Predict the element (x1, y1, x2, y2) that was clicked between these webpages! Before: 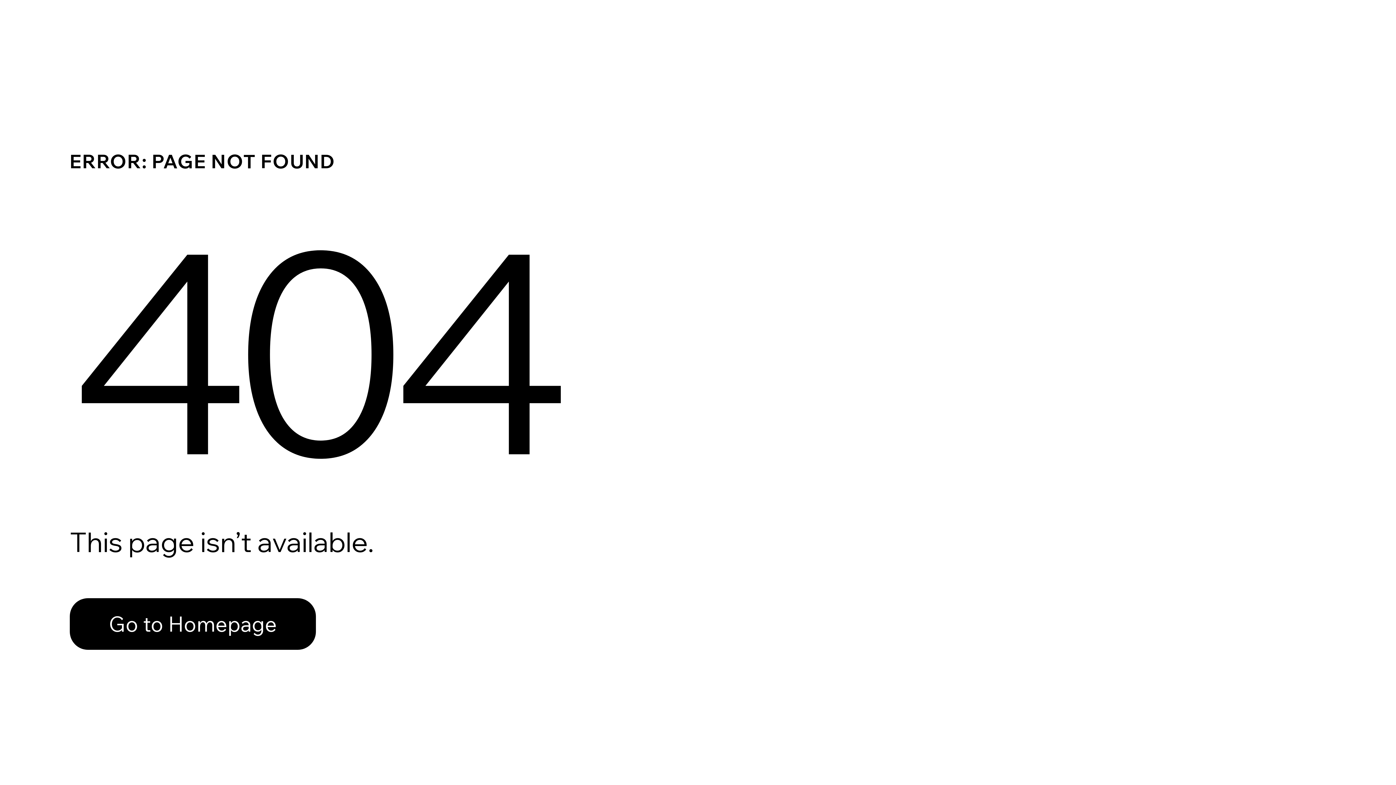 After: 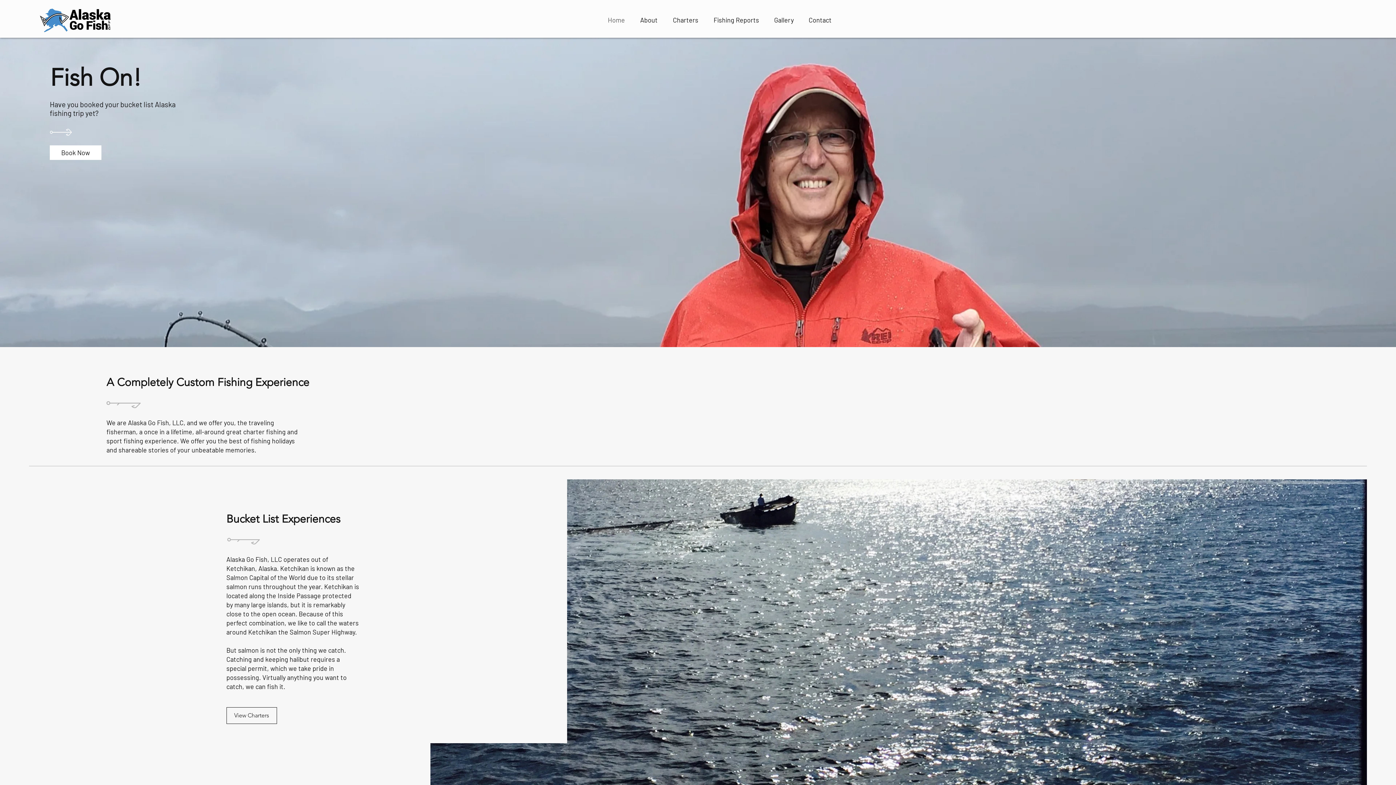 Action: bbox: (69, 598, 316, 650) label: Go to Homepage